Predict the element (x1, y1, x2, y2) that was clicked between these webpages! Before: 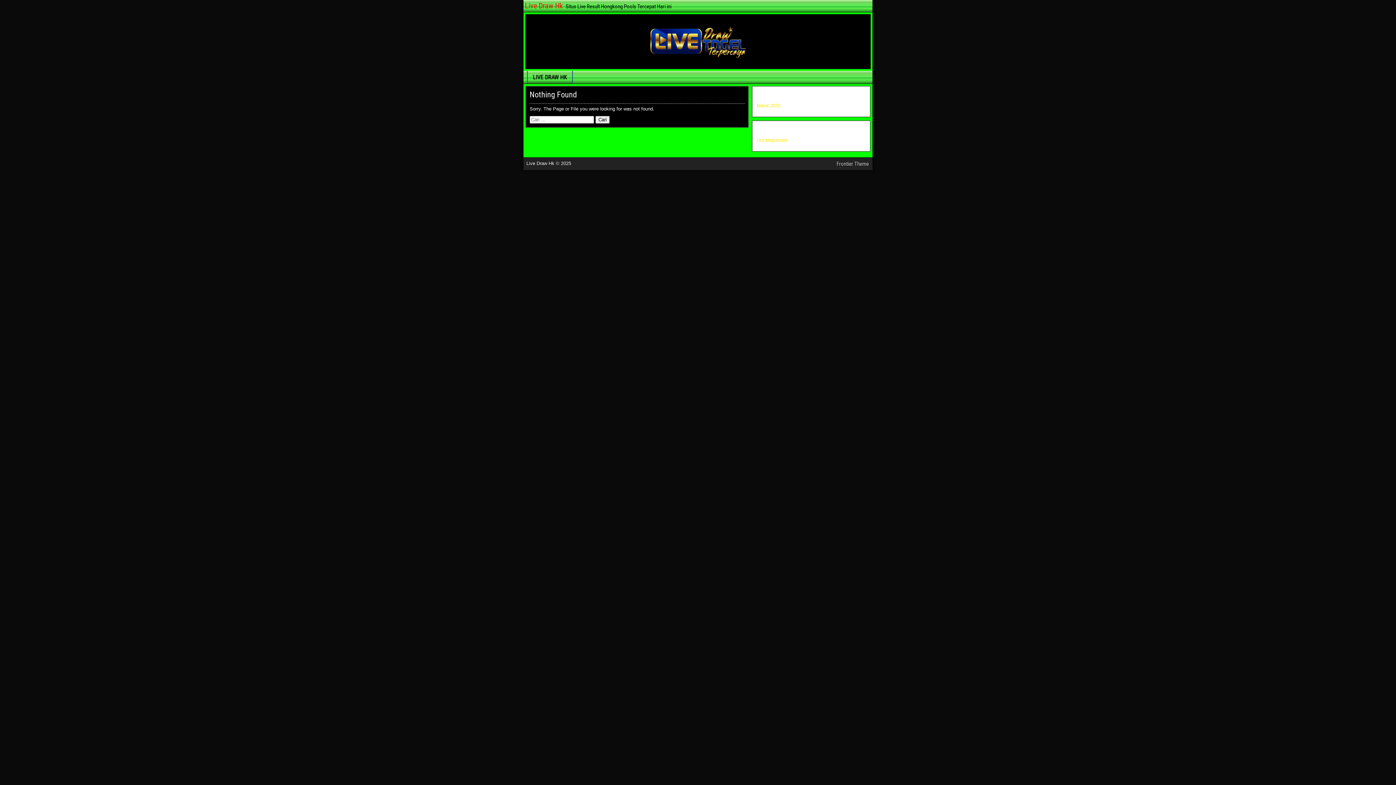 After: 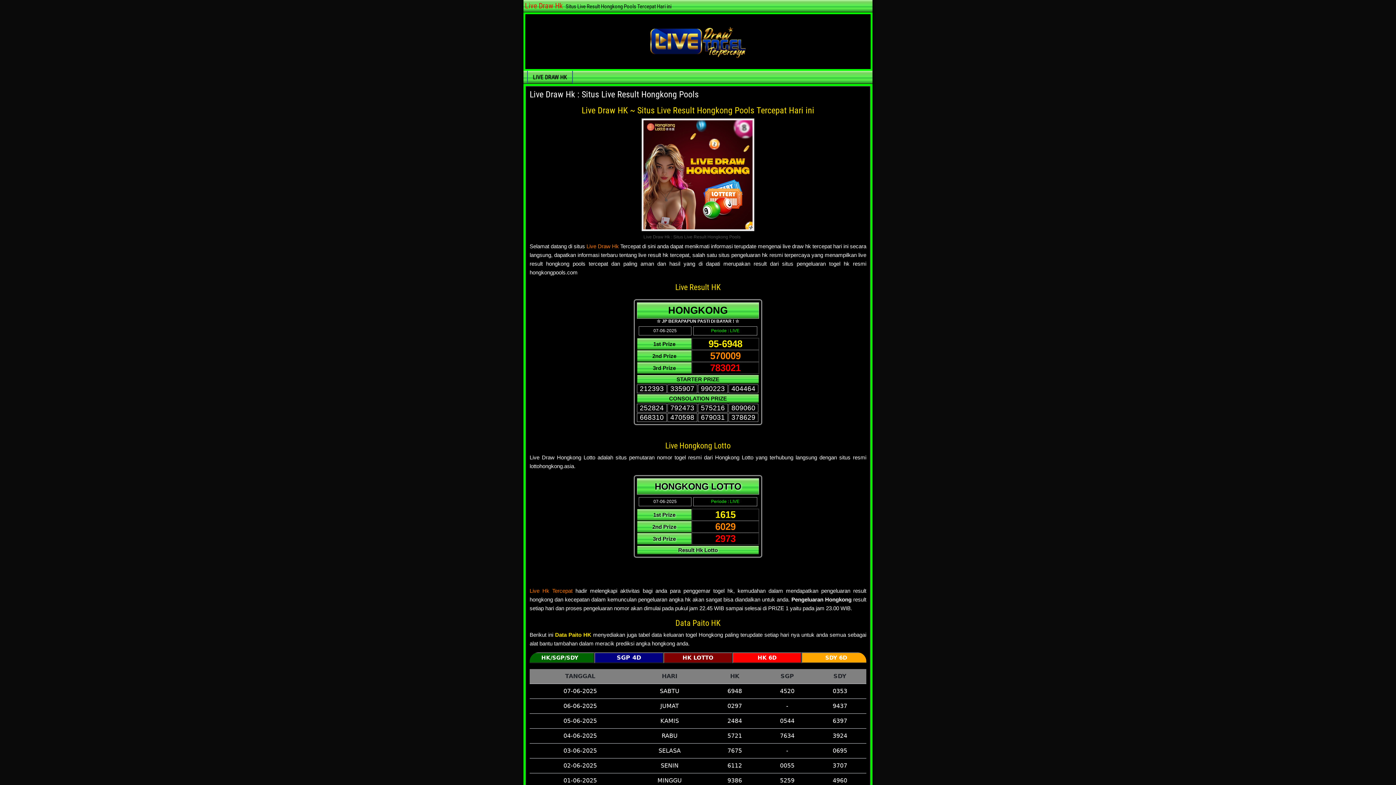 Action: bbox: (528, 70, 572, 83) label: LIVE DRAW HK